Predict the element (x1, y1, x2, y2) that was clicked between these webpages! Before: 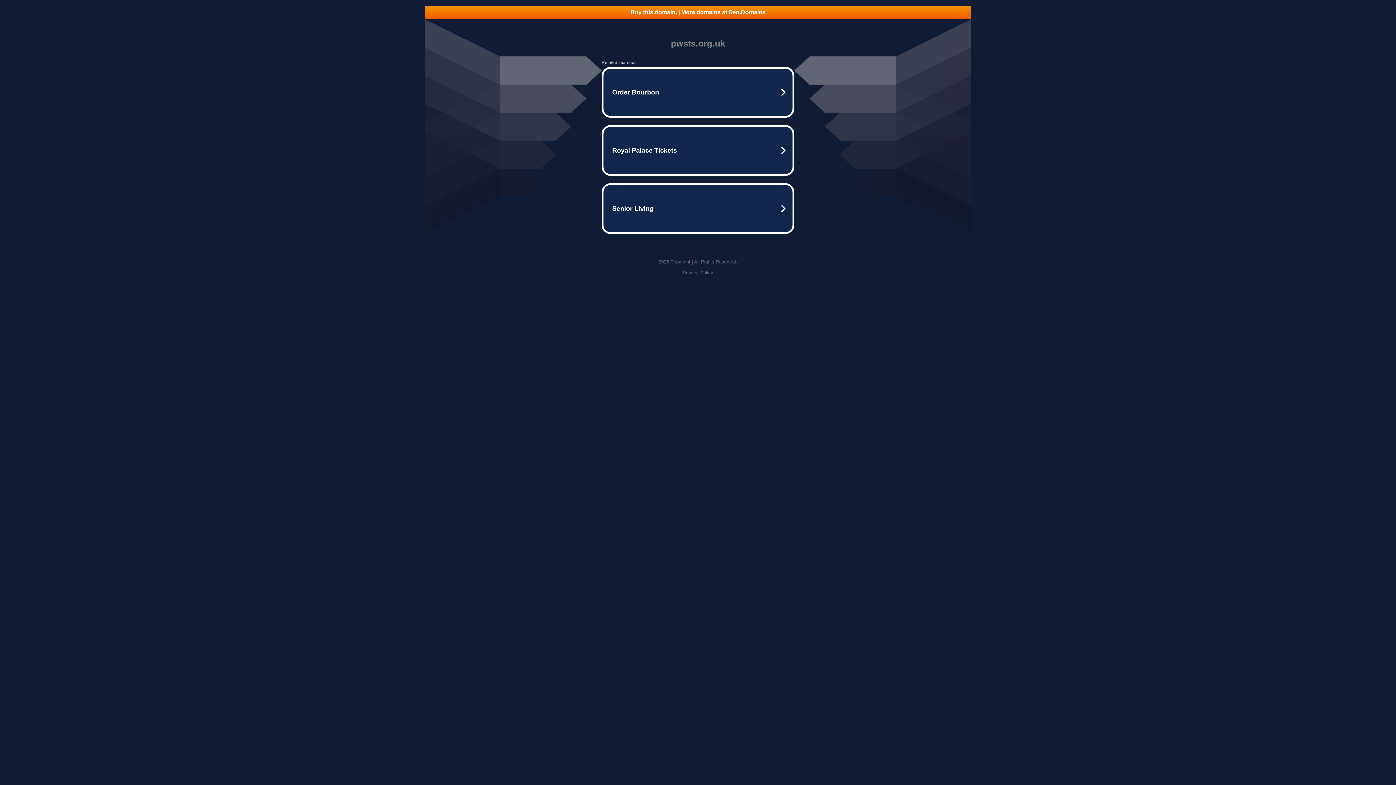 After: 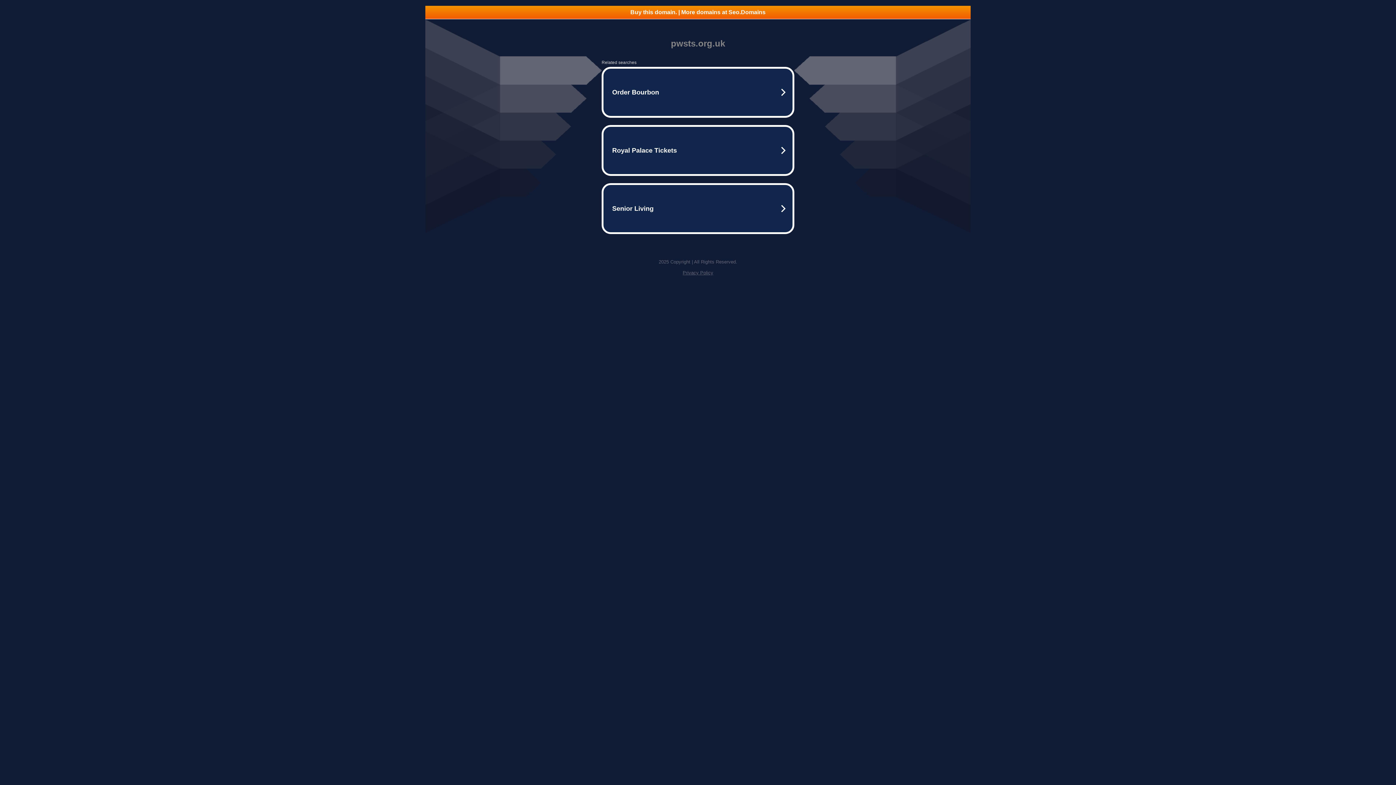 Action: bbox: (682, 270, 713, 275) label: Privacy Policy